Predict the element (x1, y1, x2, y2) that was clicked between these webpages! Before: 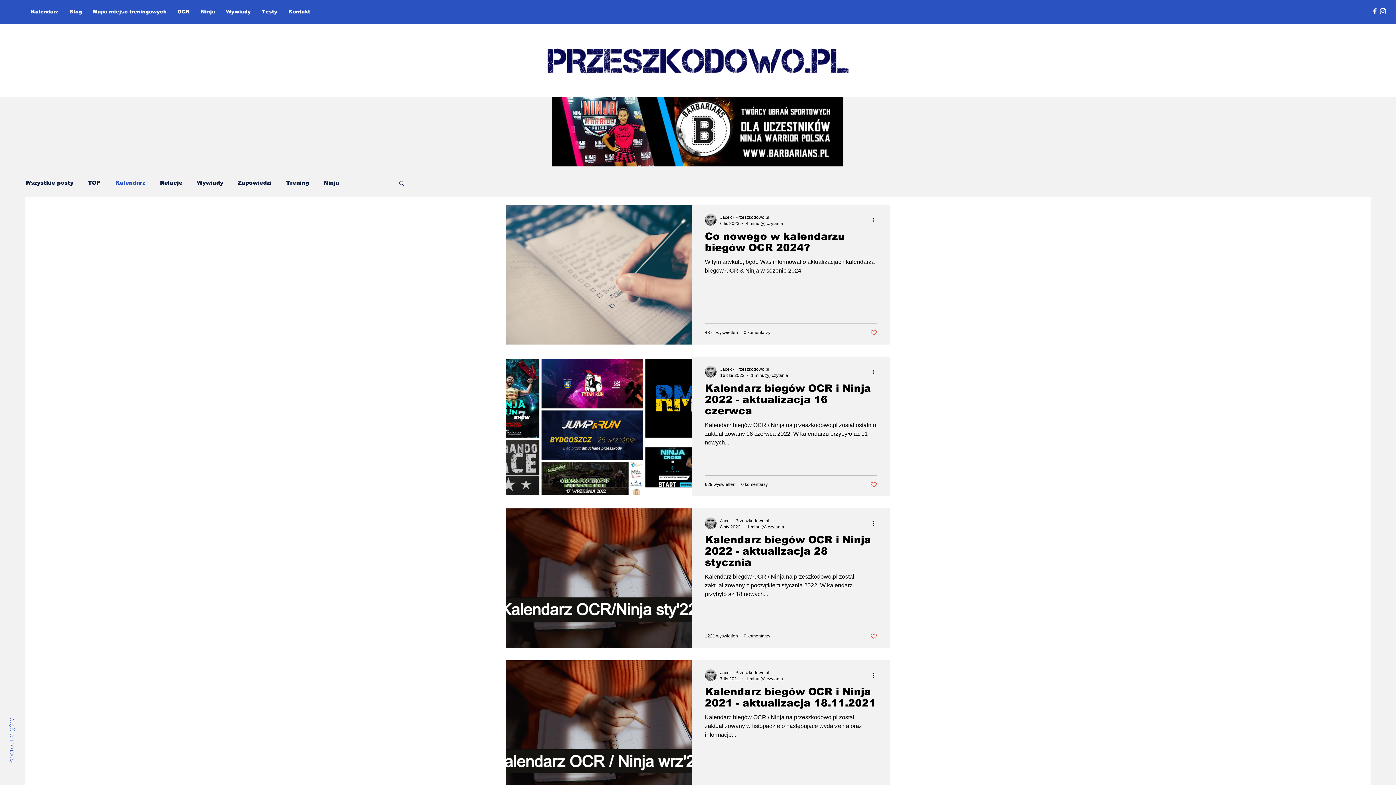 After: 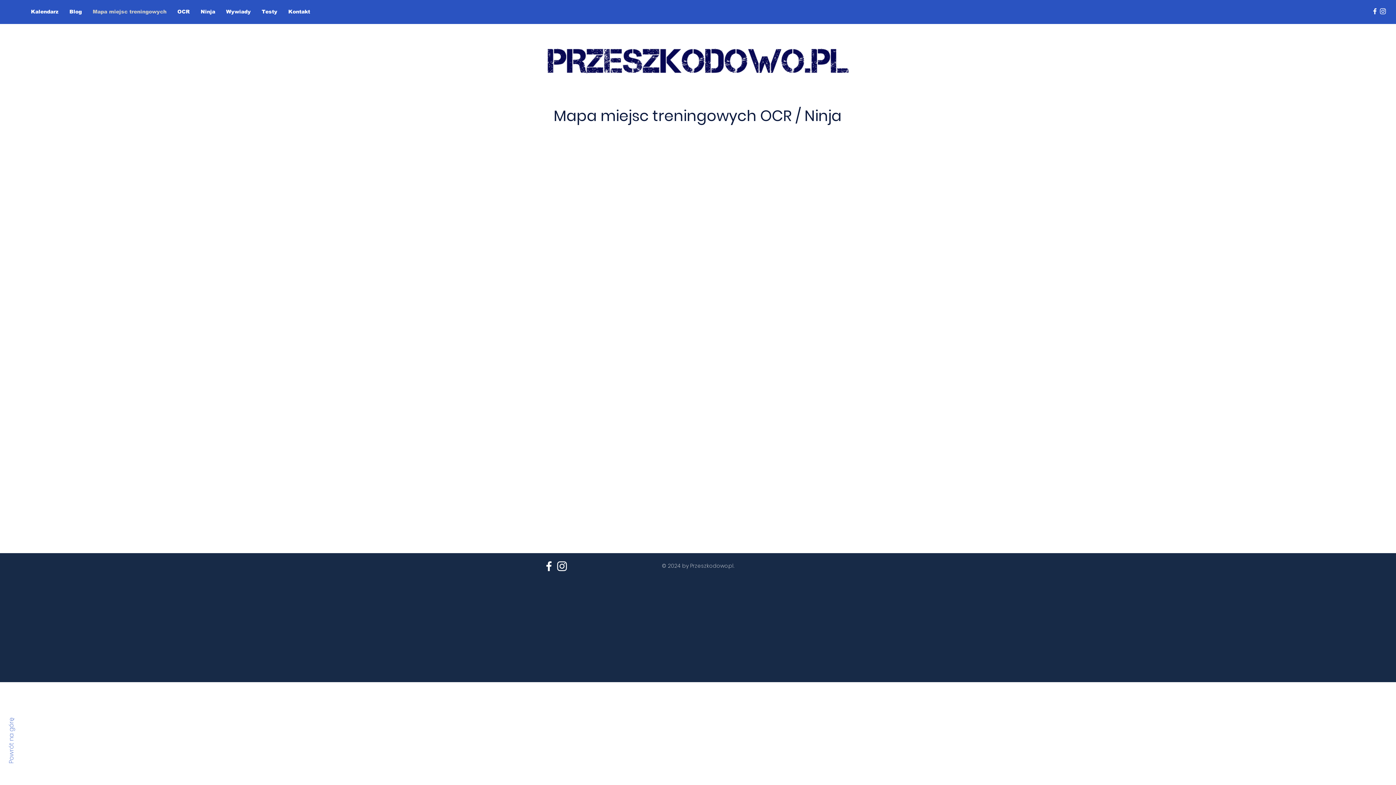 Action: bbox: (87, 5, 172, 17) label: Mapa miejsc treningowych